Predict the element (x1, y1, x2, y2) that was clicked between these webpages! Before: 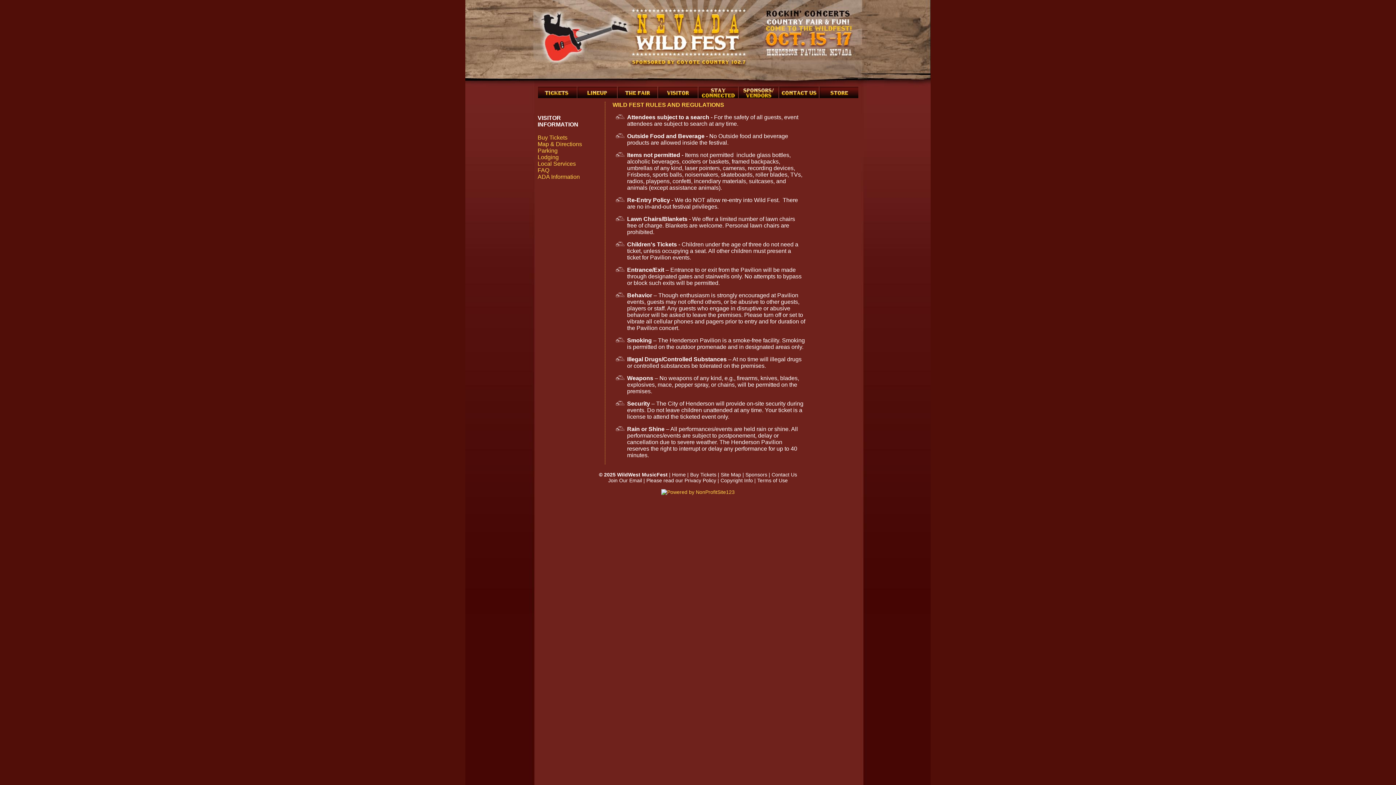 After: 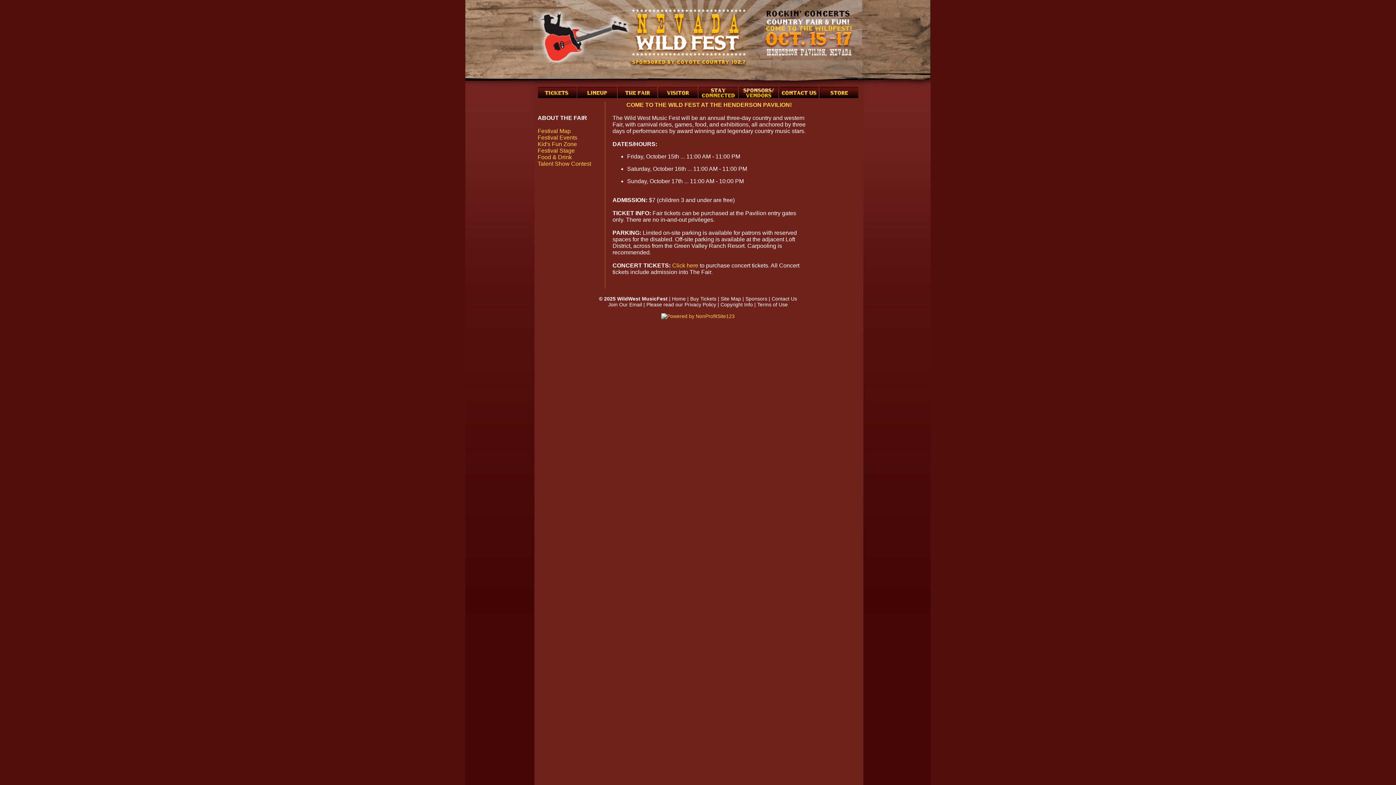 Action: bbox: (618, 86, 658, 98)